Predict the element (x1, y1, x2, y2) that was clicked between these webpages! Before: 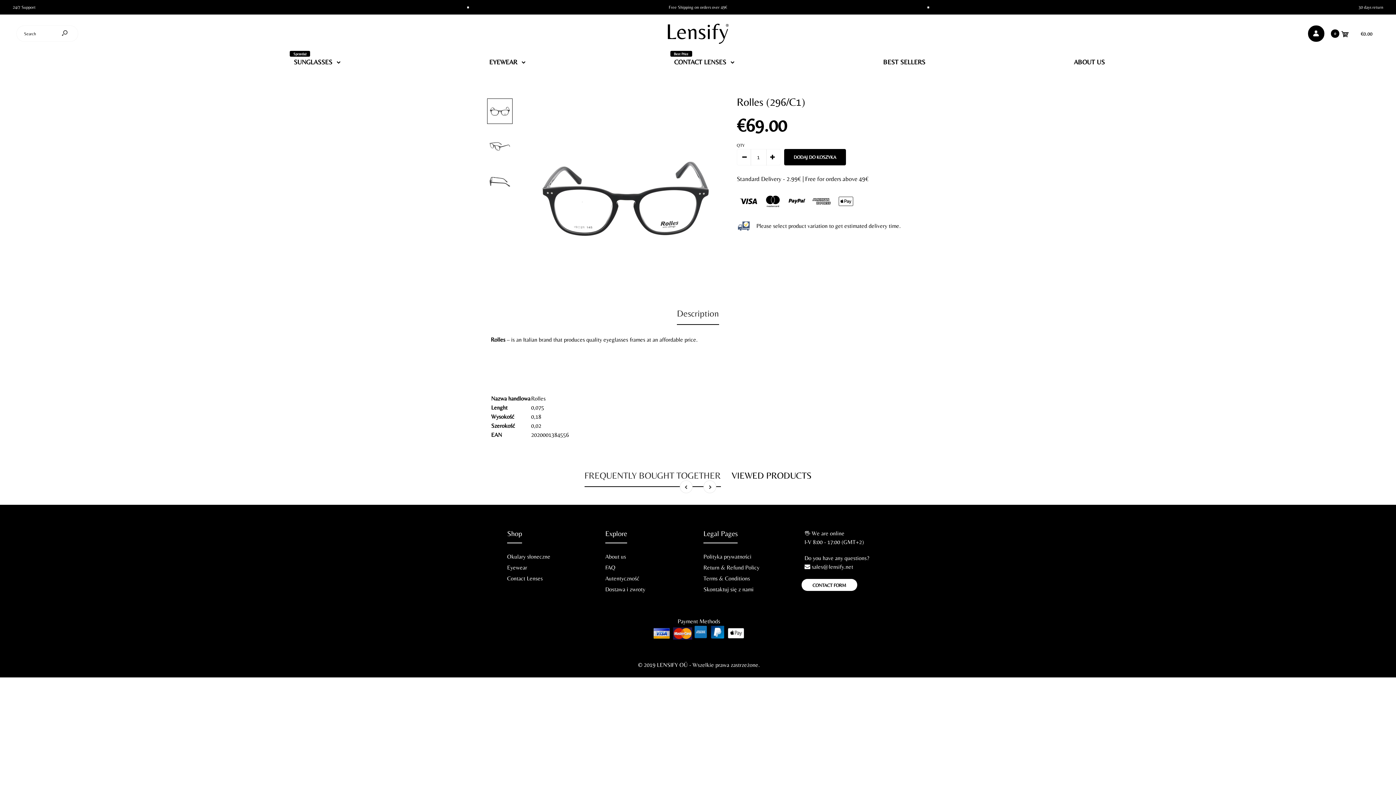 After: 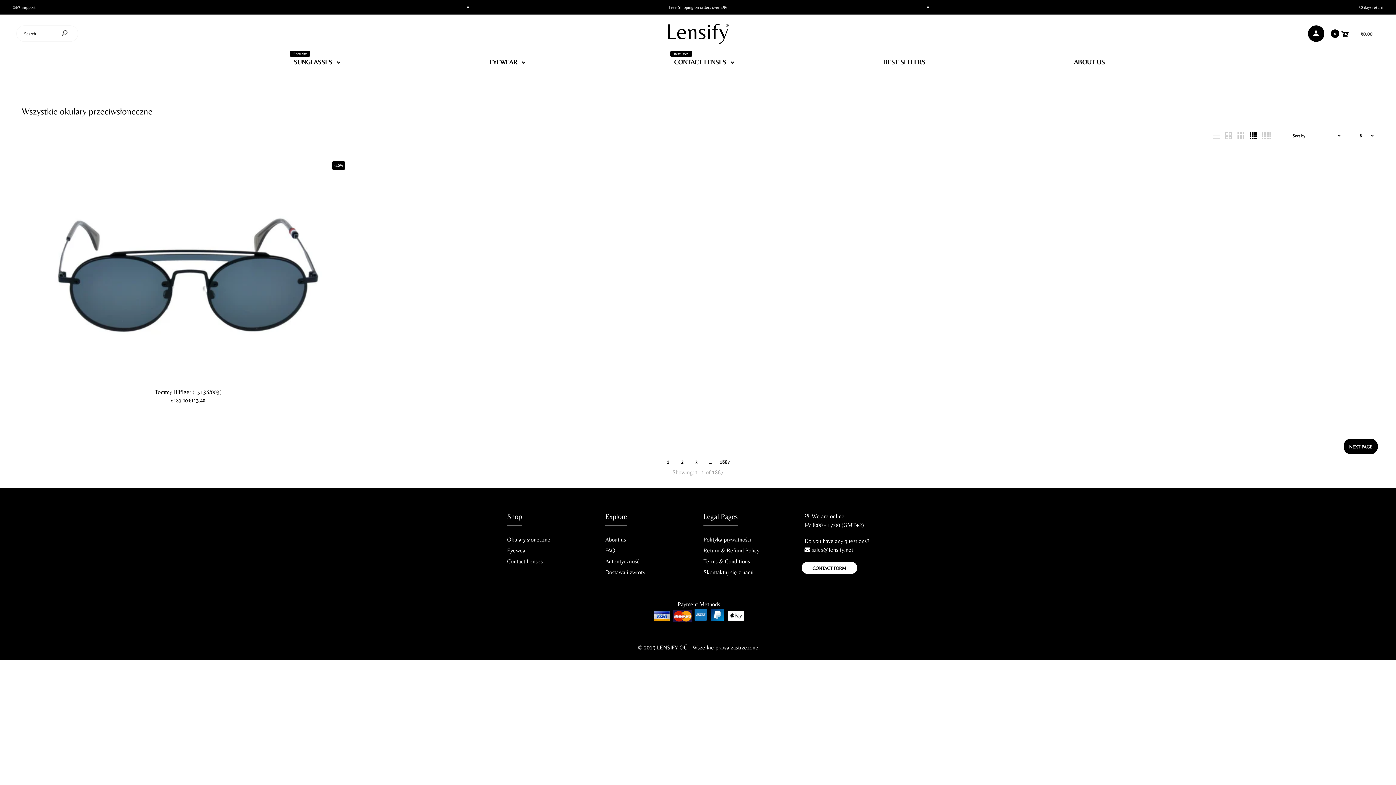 Action: bbox: (507, 553, 550, 560) label: Okulary słoneczne